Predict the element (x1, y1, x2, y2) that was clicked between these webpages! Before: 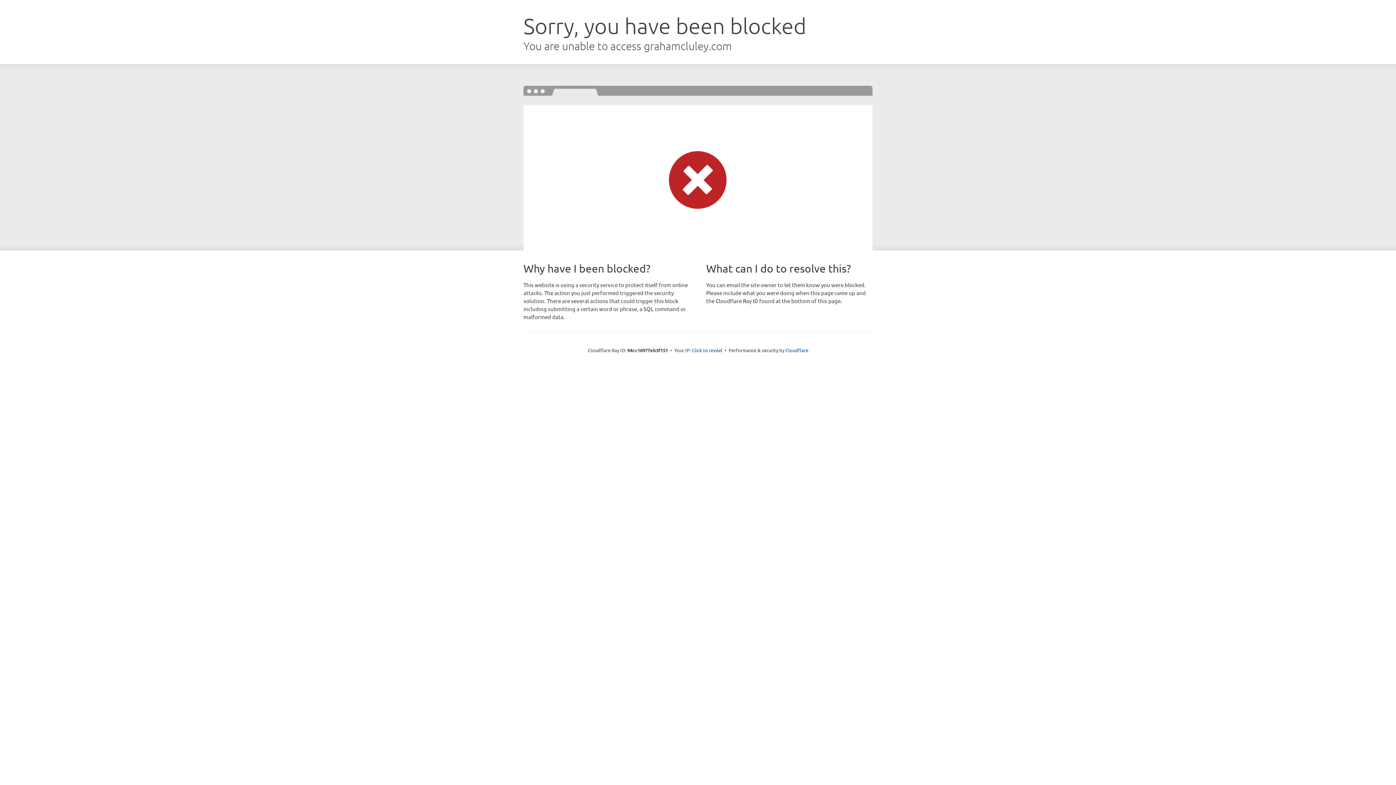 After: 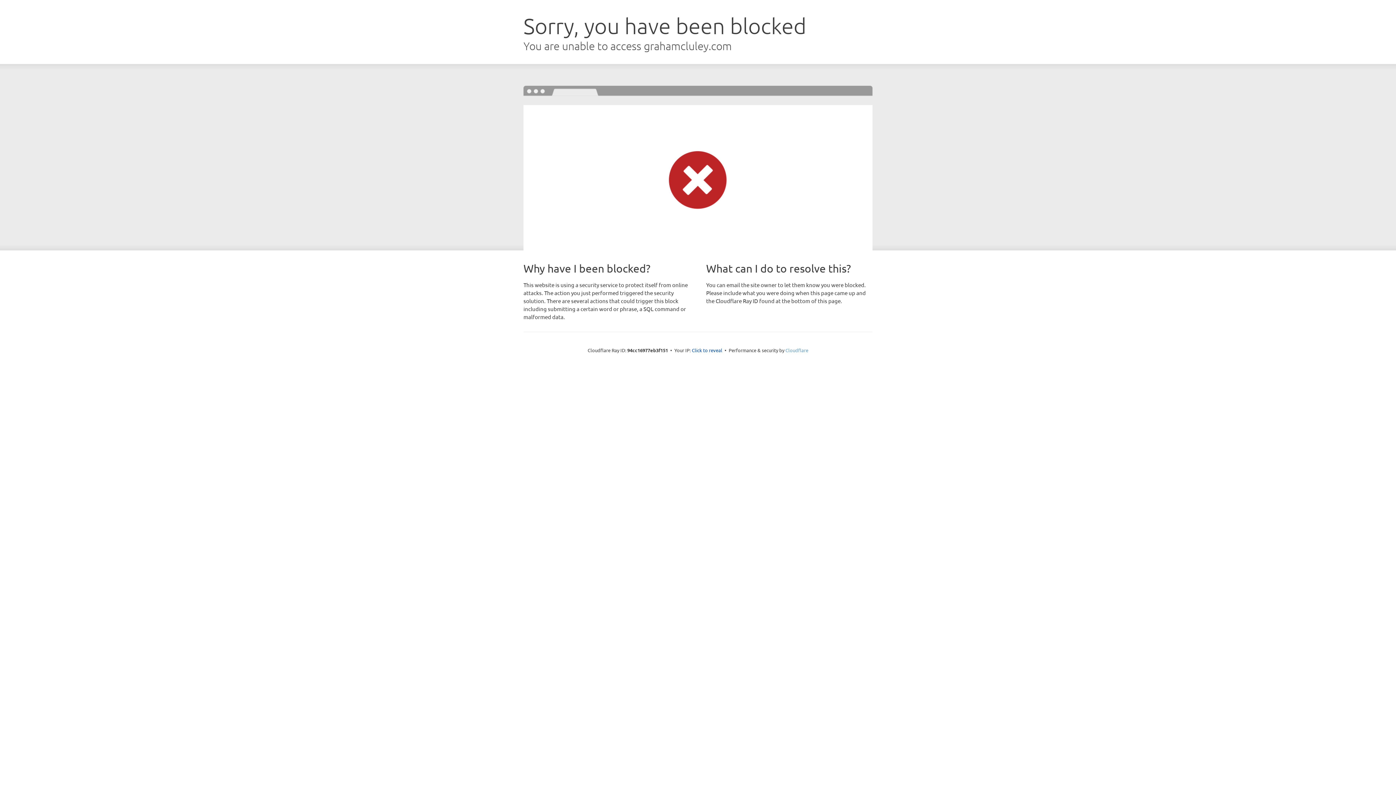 Action: label: Cloudflare bbox: (785, 347, 808, 353)